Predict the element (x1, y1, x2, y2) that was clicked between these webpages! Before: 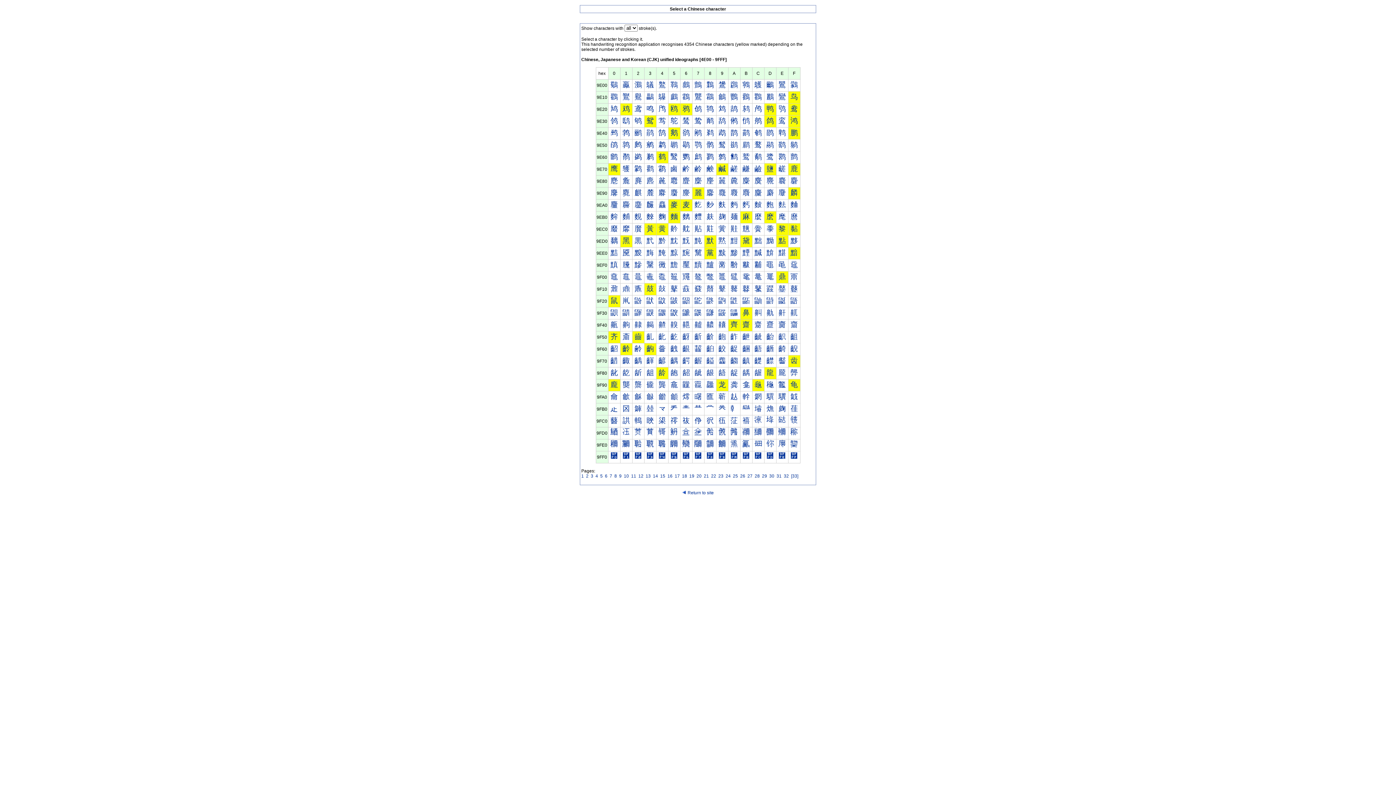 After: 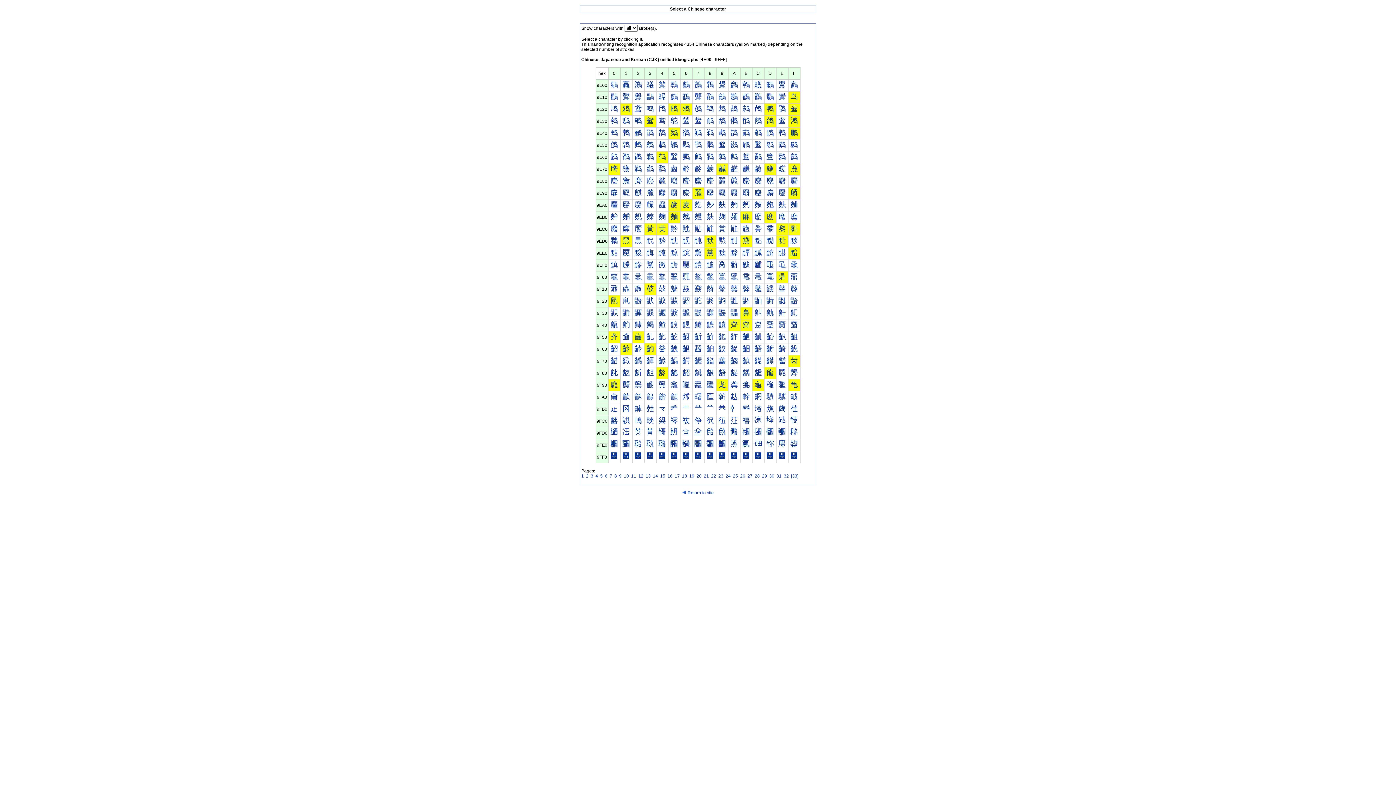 Action: label: 齾 bbox: (778, 356, 786, 364)